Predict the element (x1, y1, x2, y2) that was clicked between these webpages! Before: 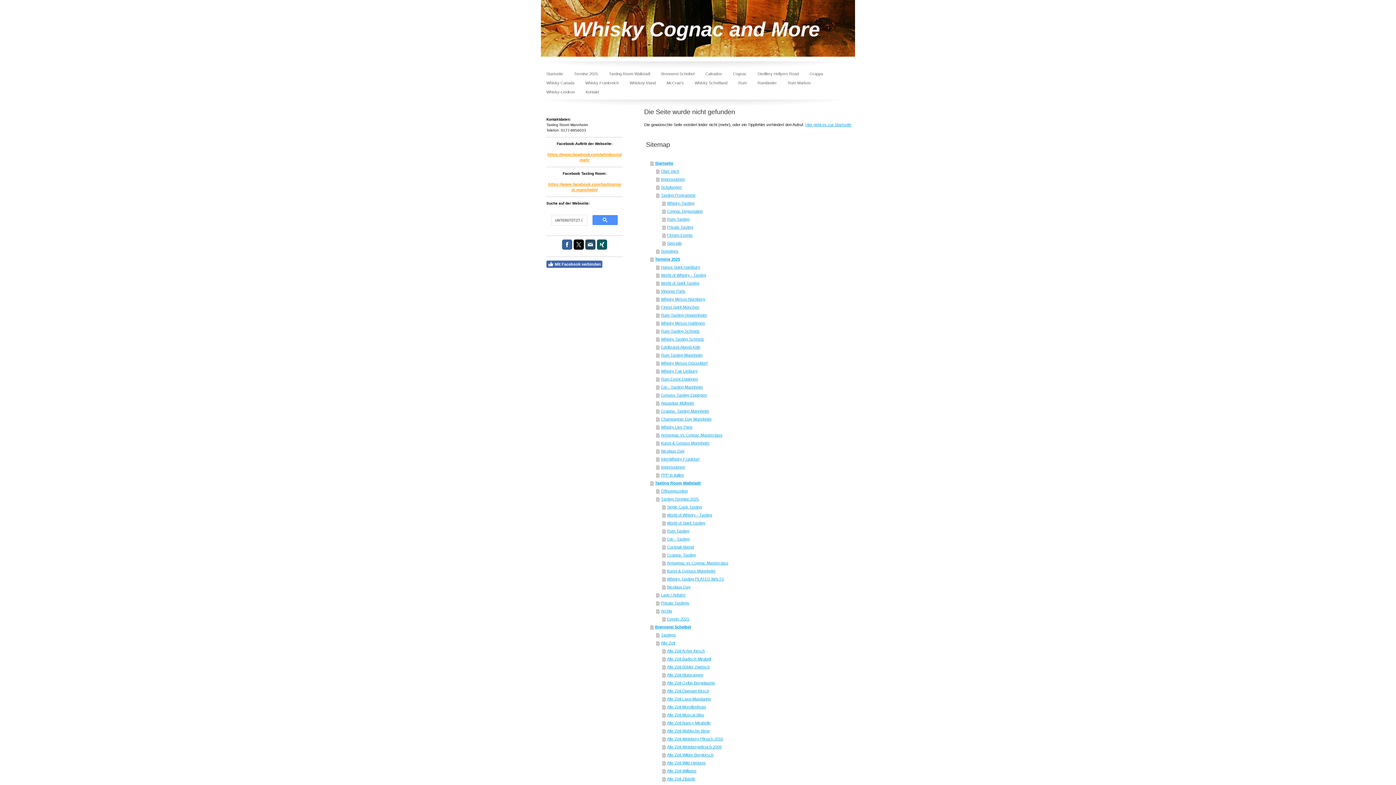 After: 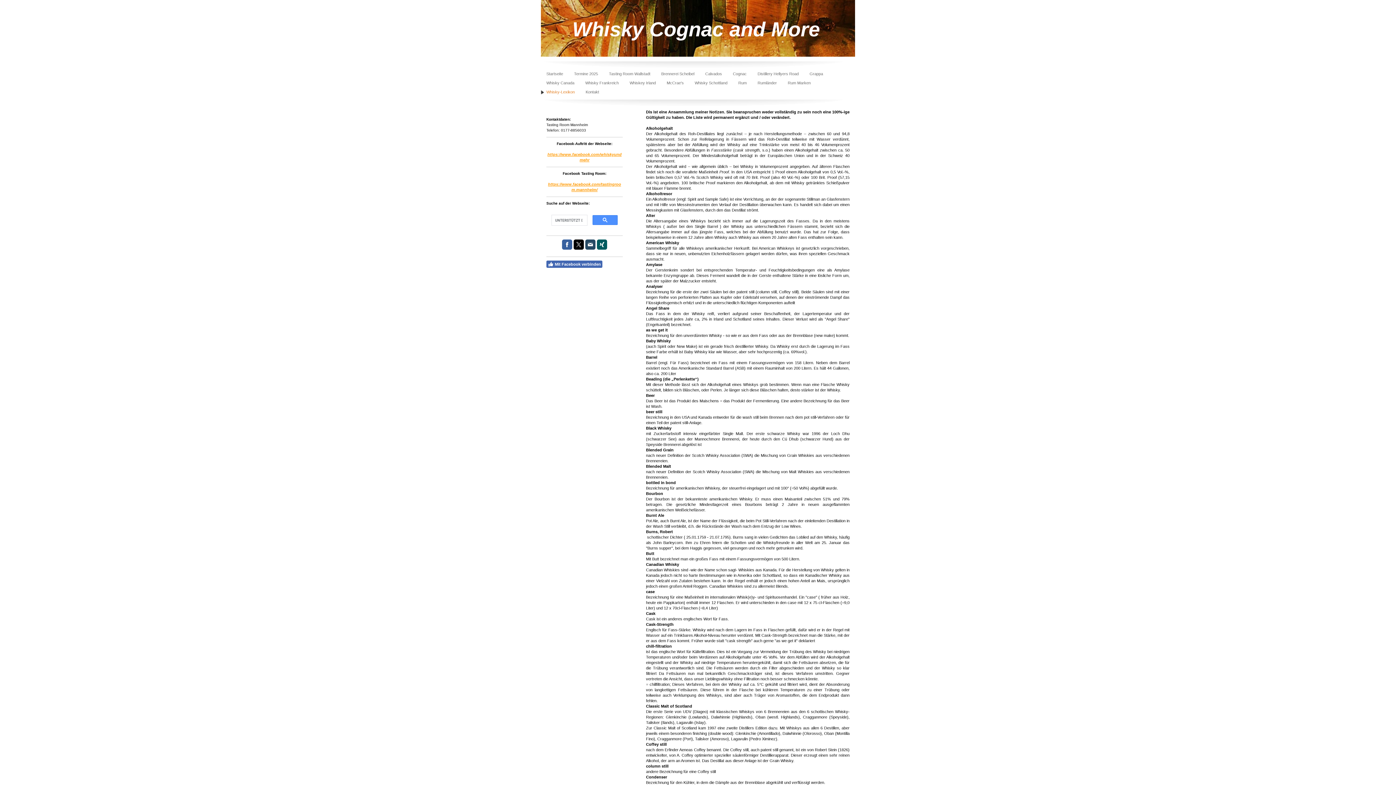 Action: bbox: (541, 87, 580, 96) label: Whisky-Lexikon